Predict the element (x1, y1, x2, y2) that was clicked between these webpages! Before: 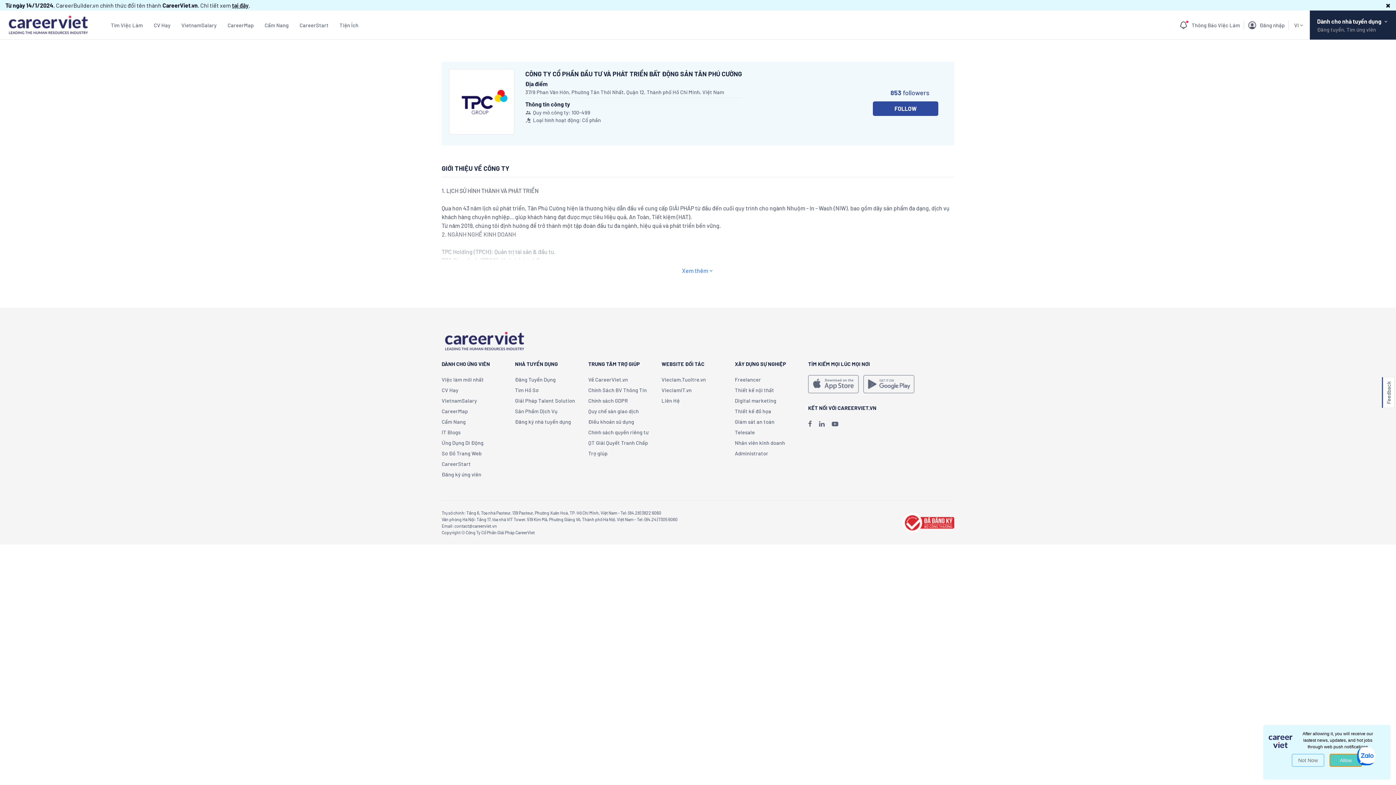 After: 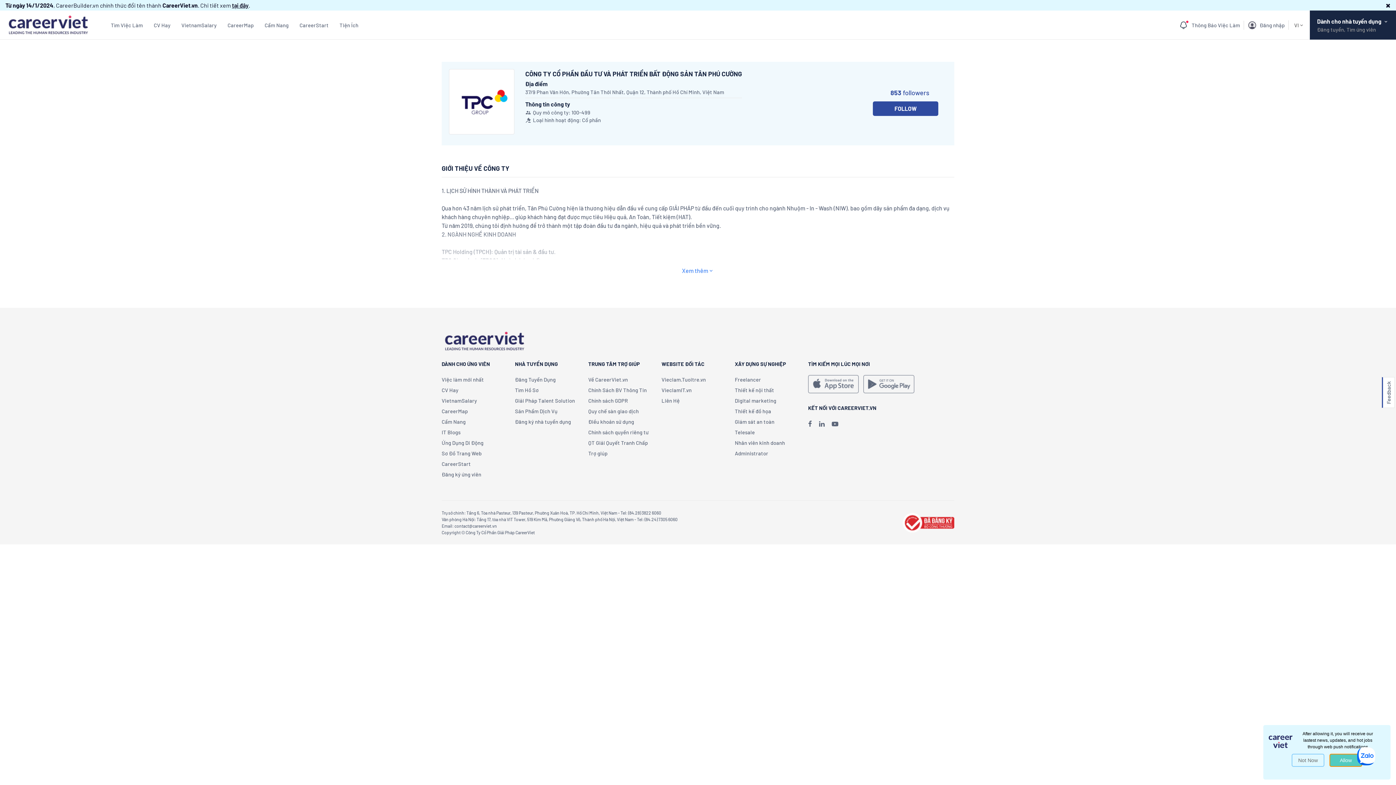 Action: label: Điều khoản sử dụng bbox: (588, 418, 634, 425)